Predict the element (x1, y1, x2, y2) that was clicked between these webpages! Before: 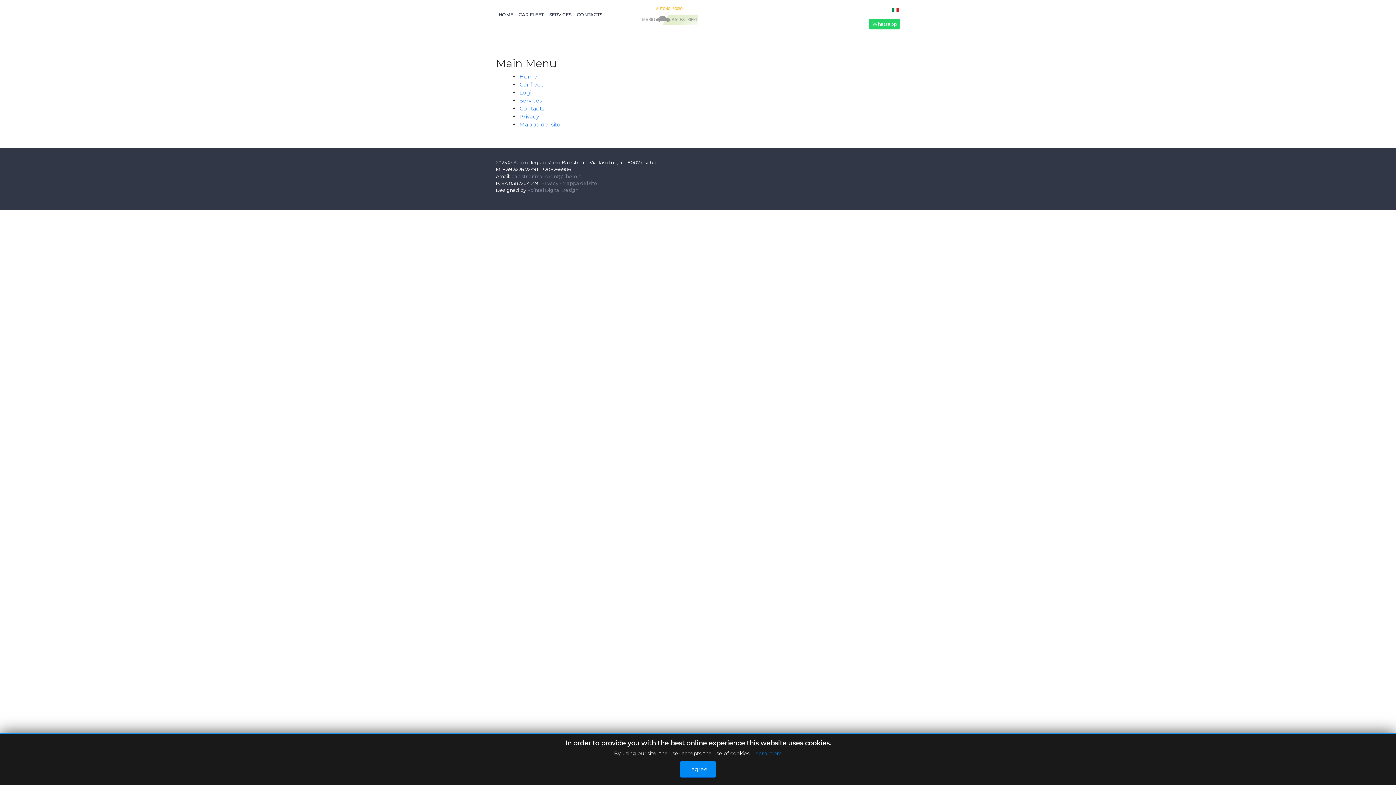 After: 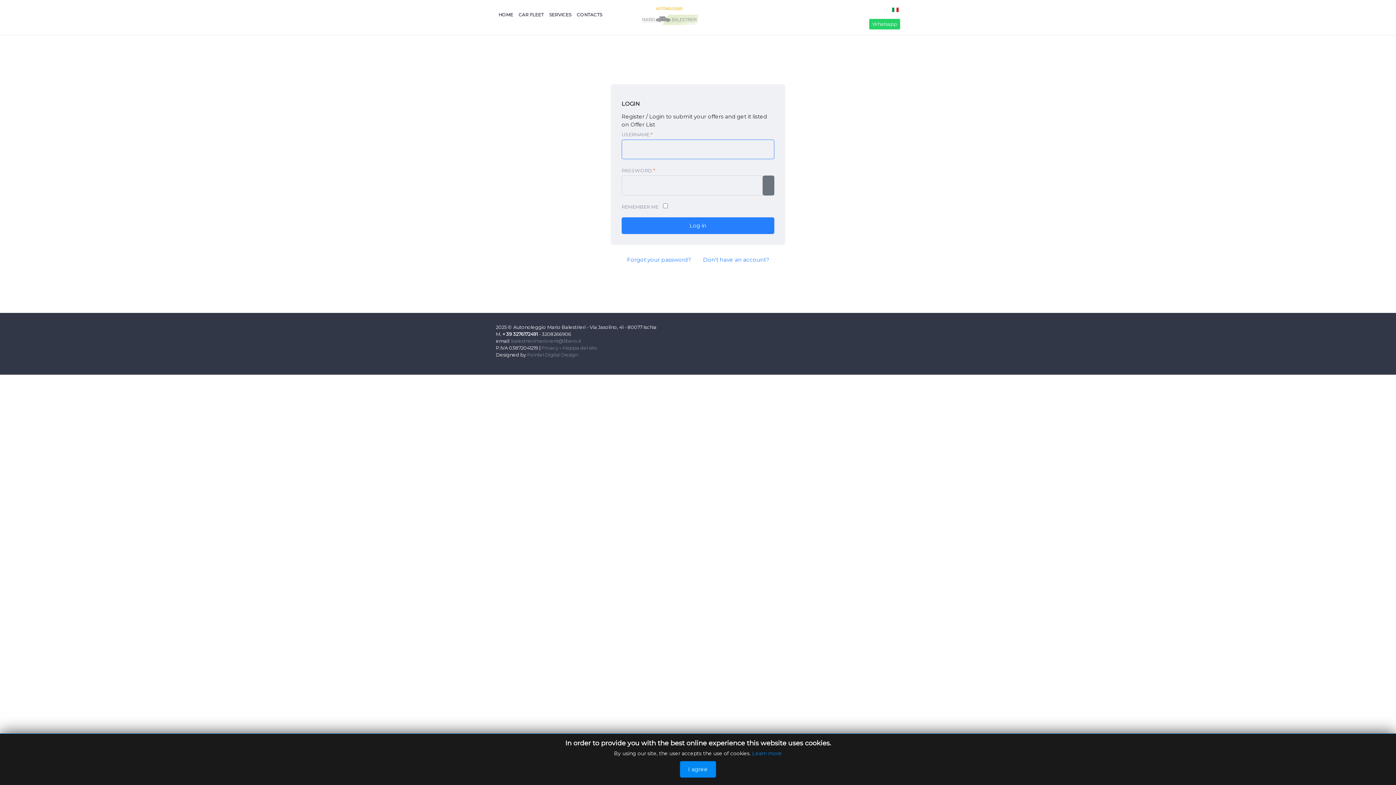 Action: bbox: (519, 89, 534, 96) label: Login